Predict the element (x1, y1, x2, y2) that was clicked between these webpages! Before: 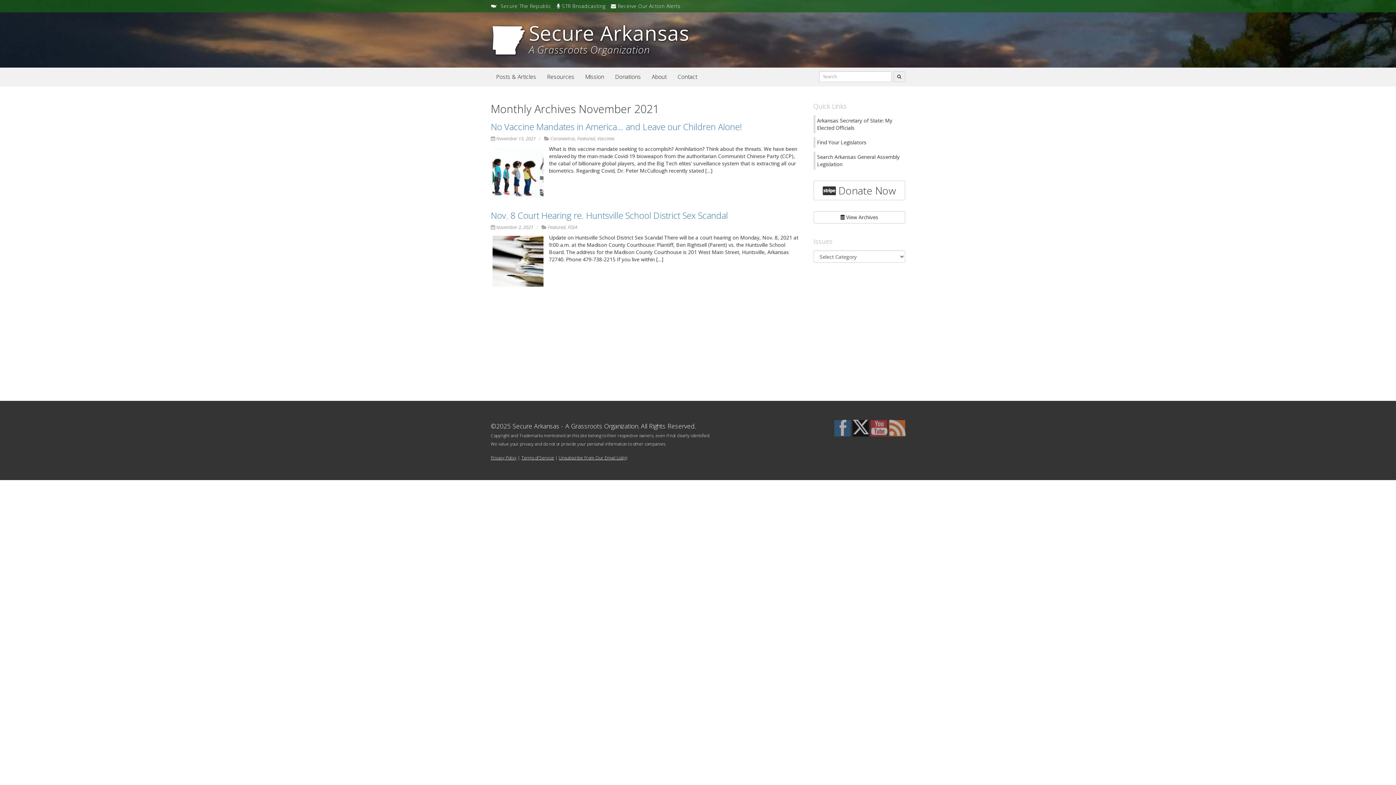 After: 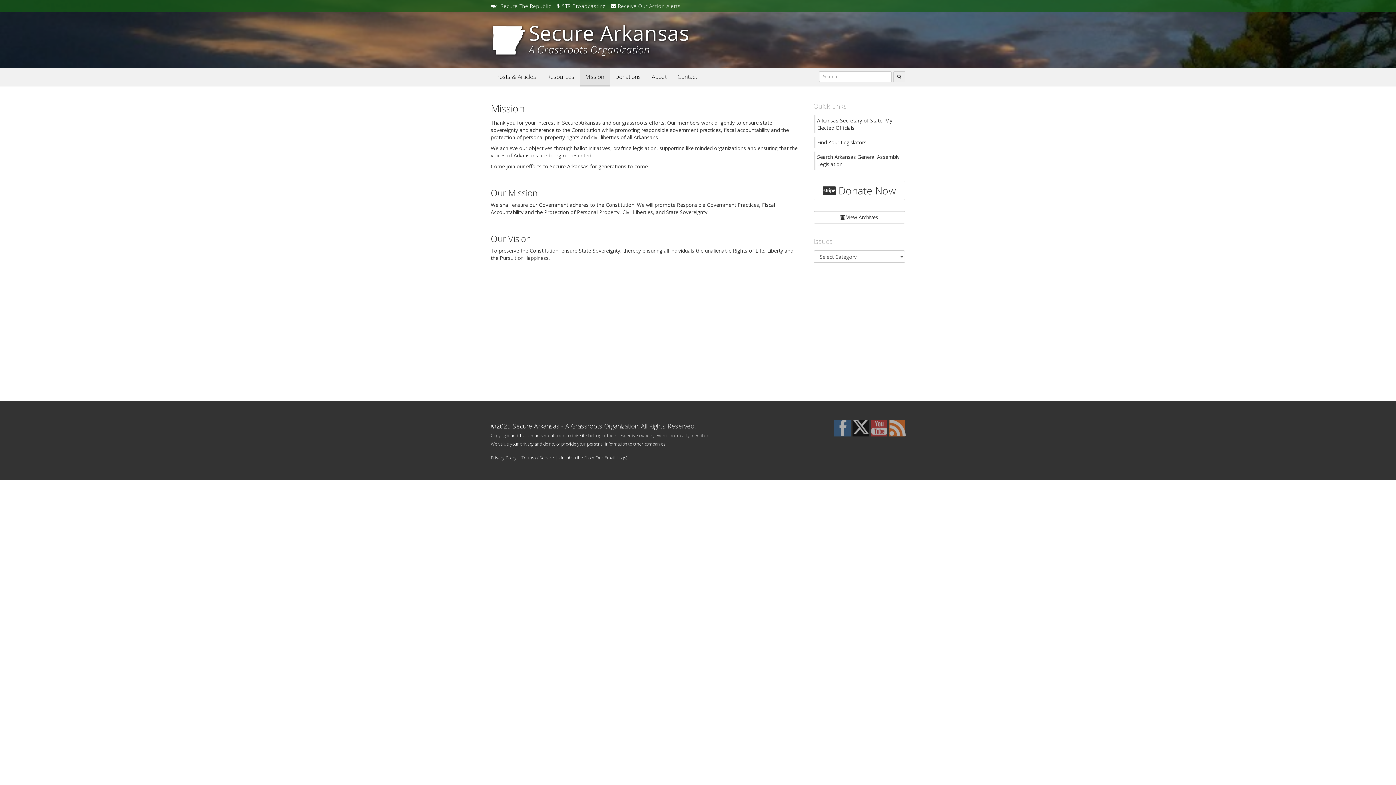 Action: bbox: (580, 67, 609, 86) label: Mission